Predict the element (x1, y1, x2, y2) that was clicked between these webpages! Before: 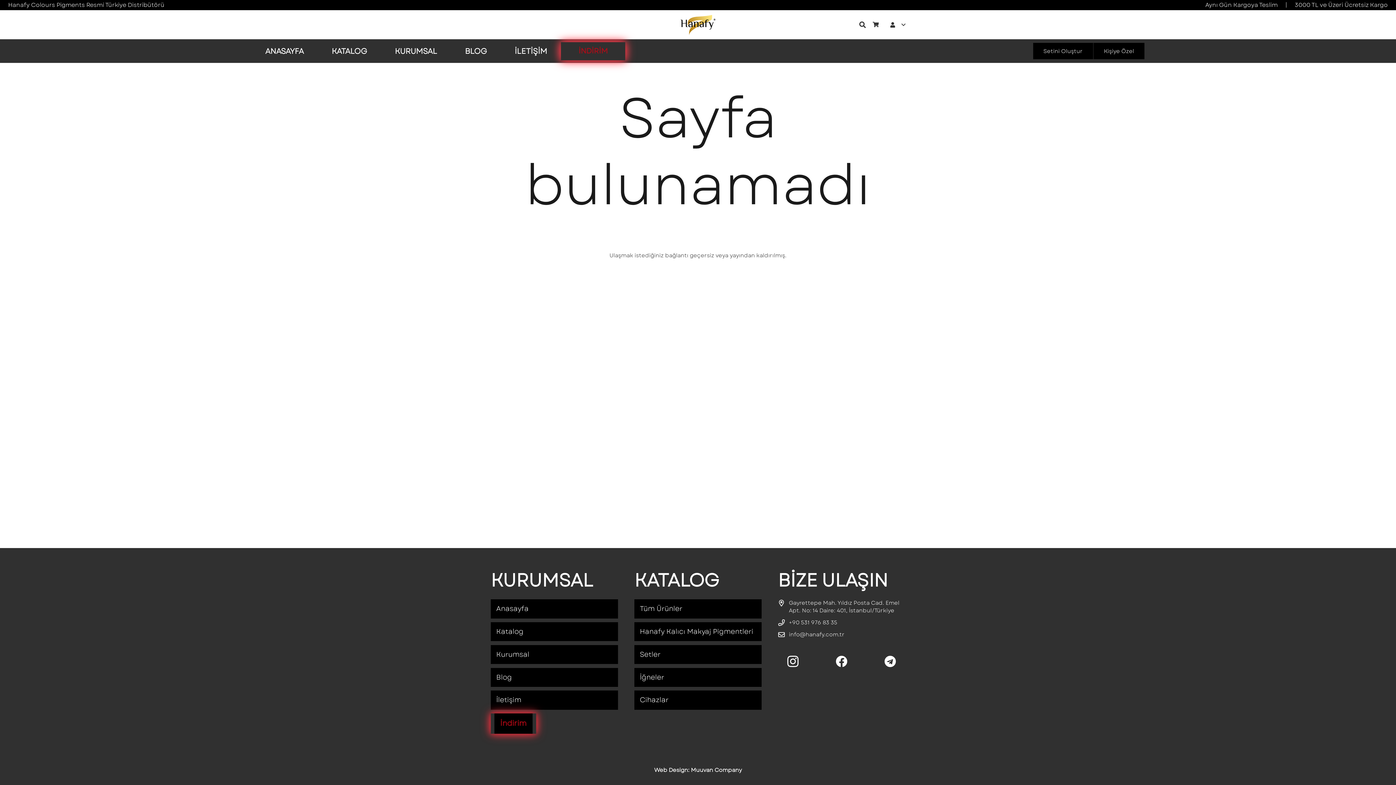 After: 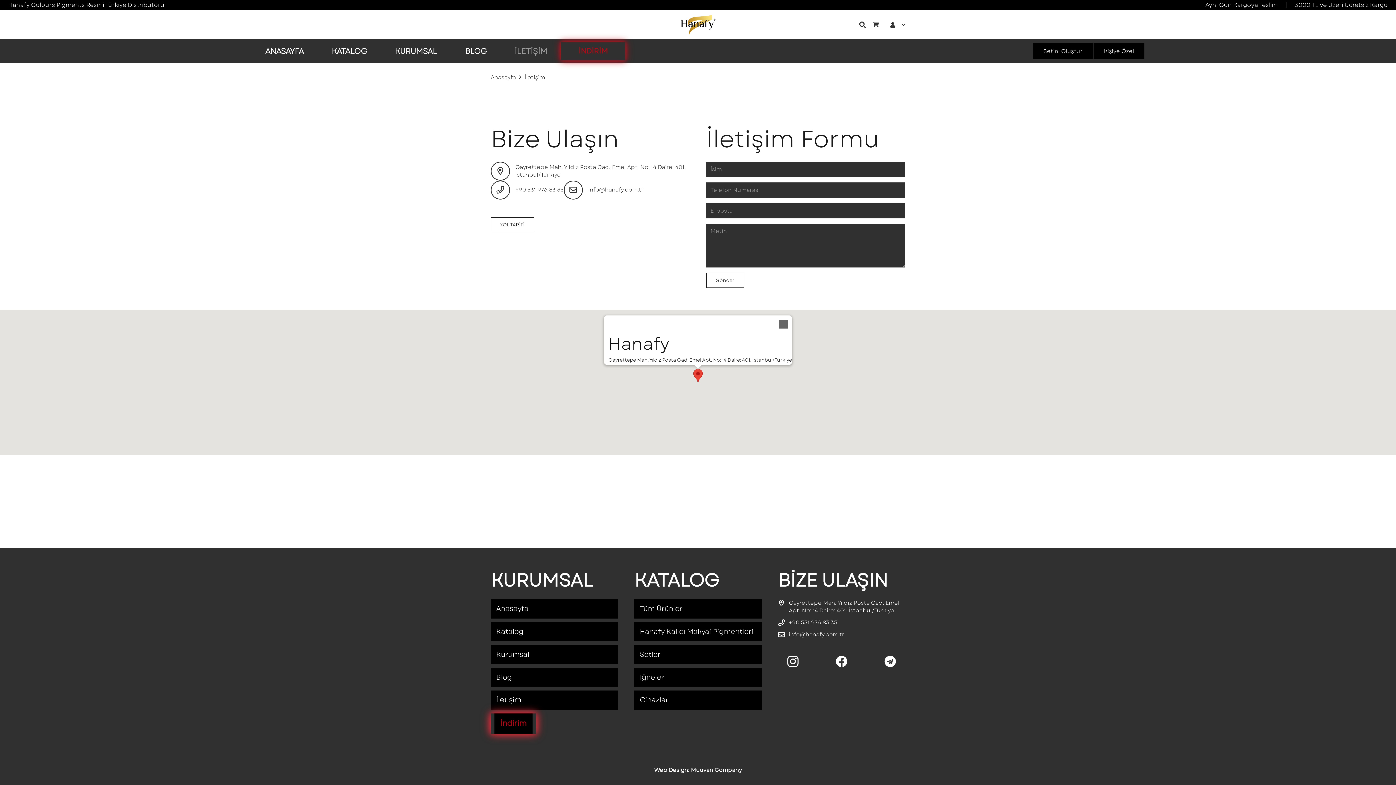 Action: bbox: (500, 42, 561, 60) label: İLETİŞİM